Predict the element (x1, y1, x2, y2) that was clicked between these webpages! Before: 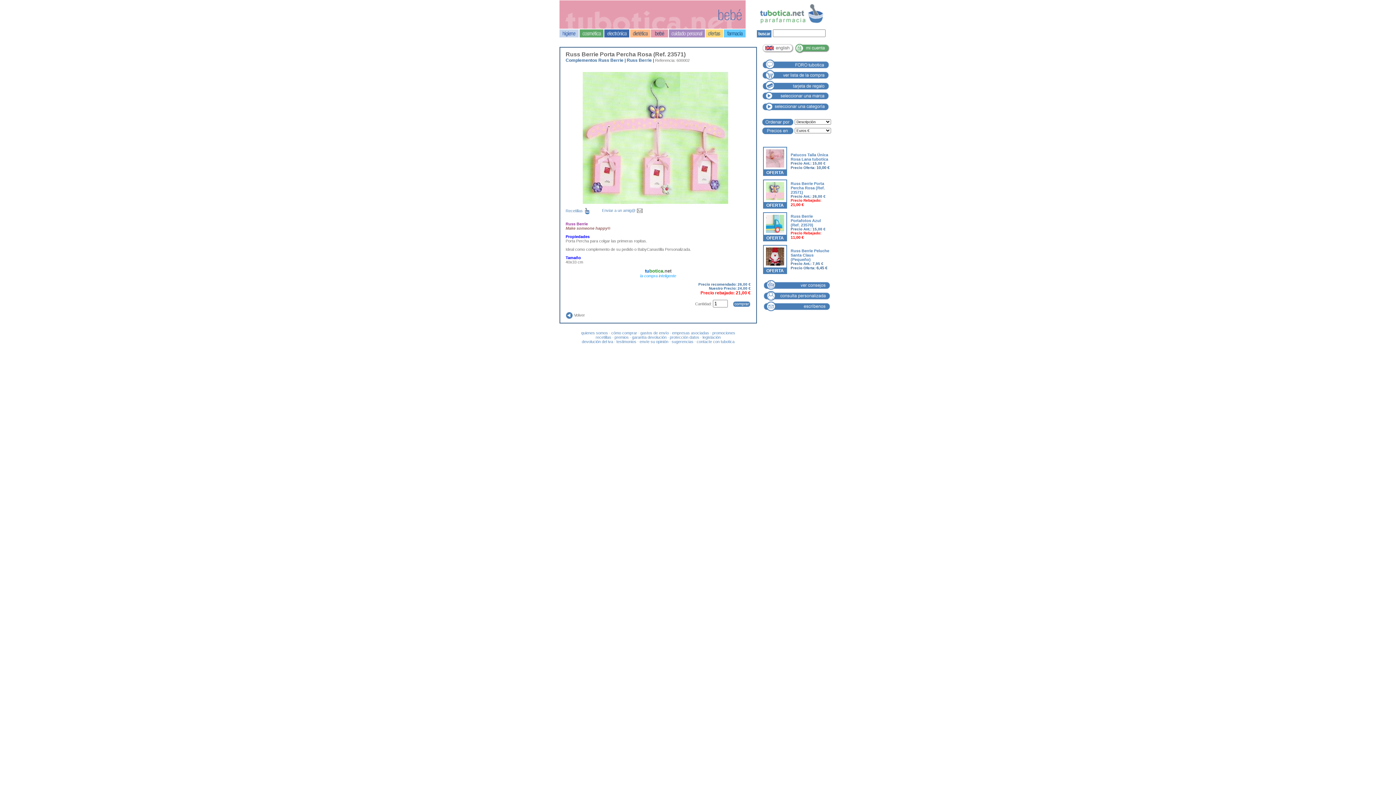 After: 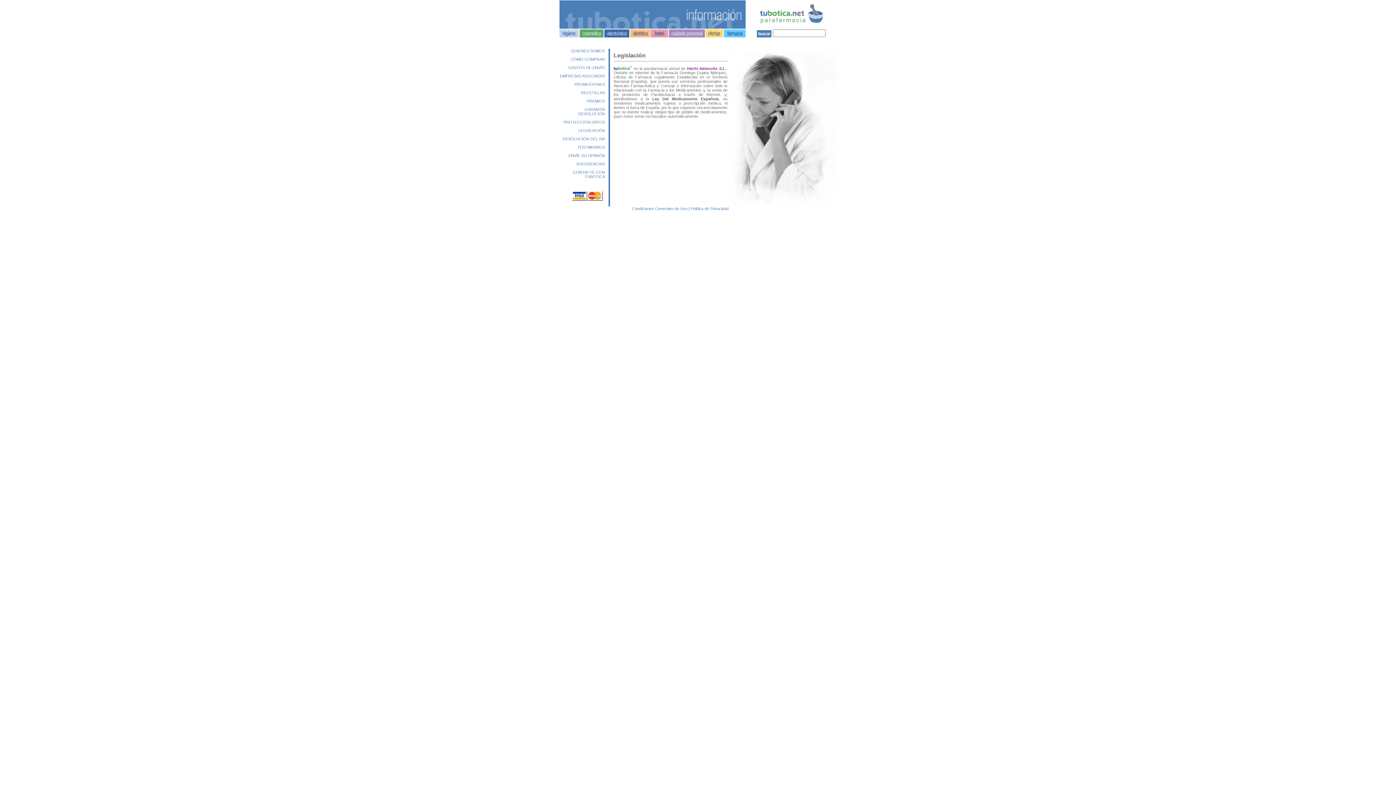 Action: bbox: (702, 335, 720, 339) label: legislación